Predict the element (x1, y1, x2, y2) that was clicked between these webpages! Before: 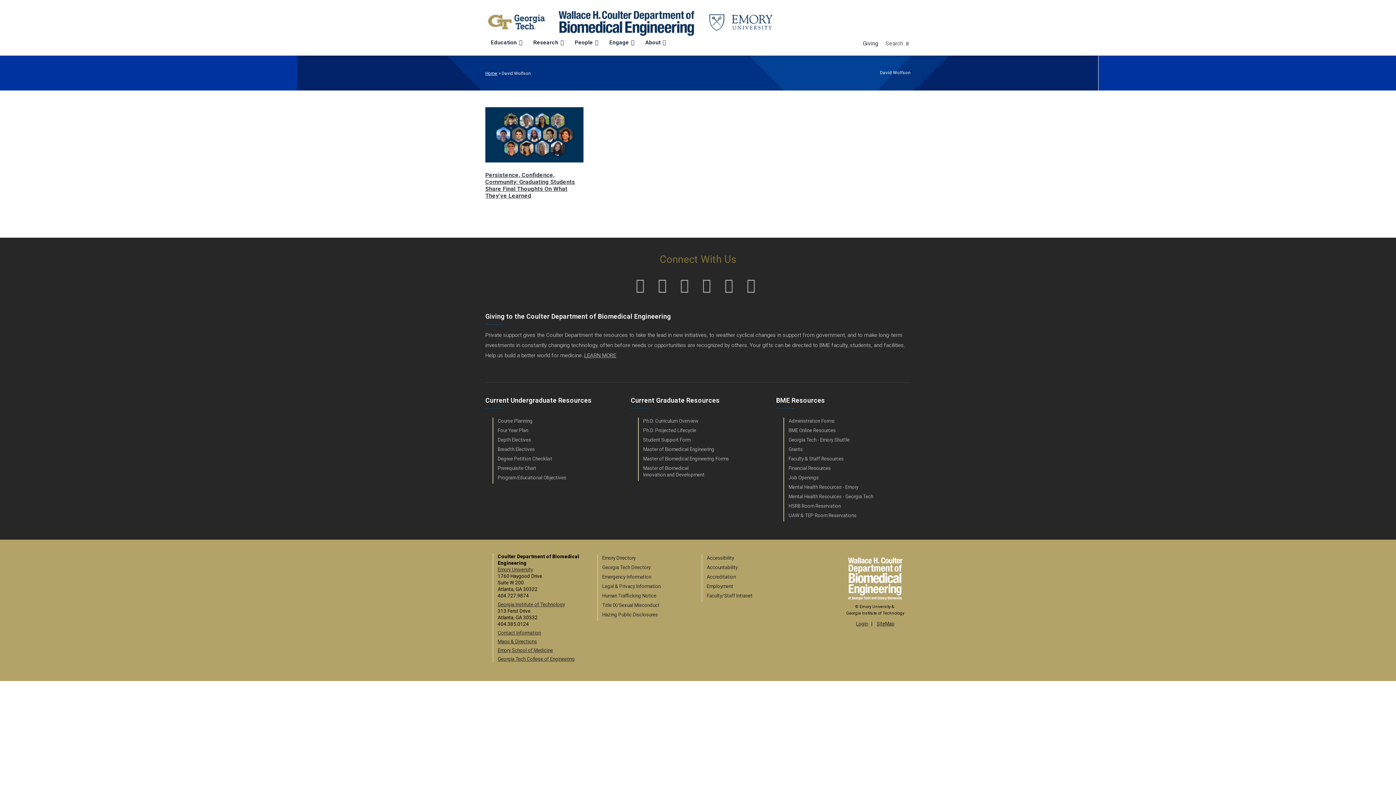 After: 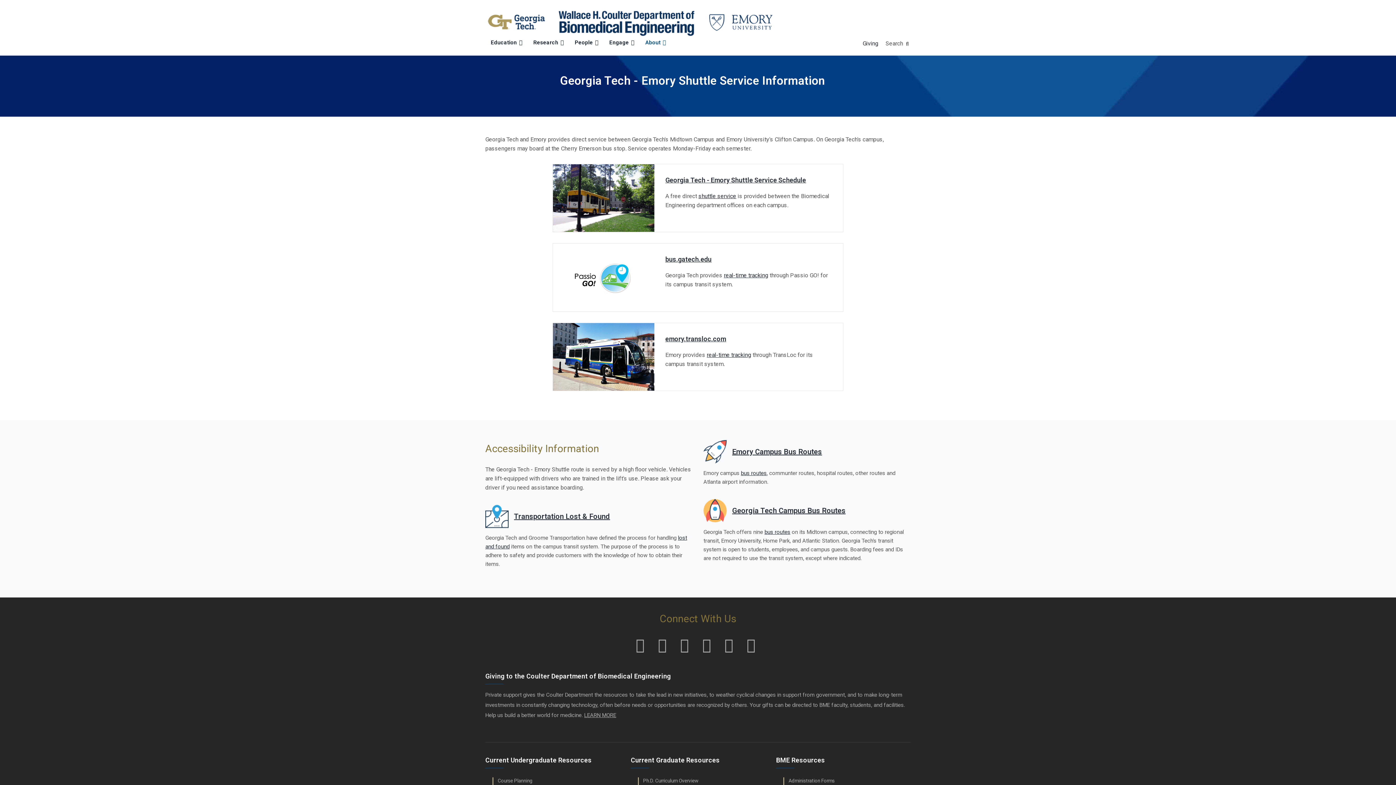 Action: bbox: (788, 437, 849, 442) label: Georgia Tech - Emory Shuttle